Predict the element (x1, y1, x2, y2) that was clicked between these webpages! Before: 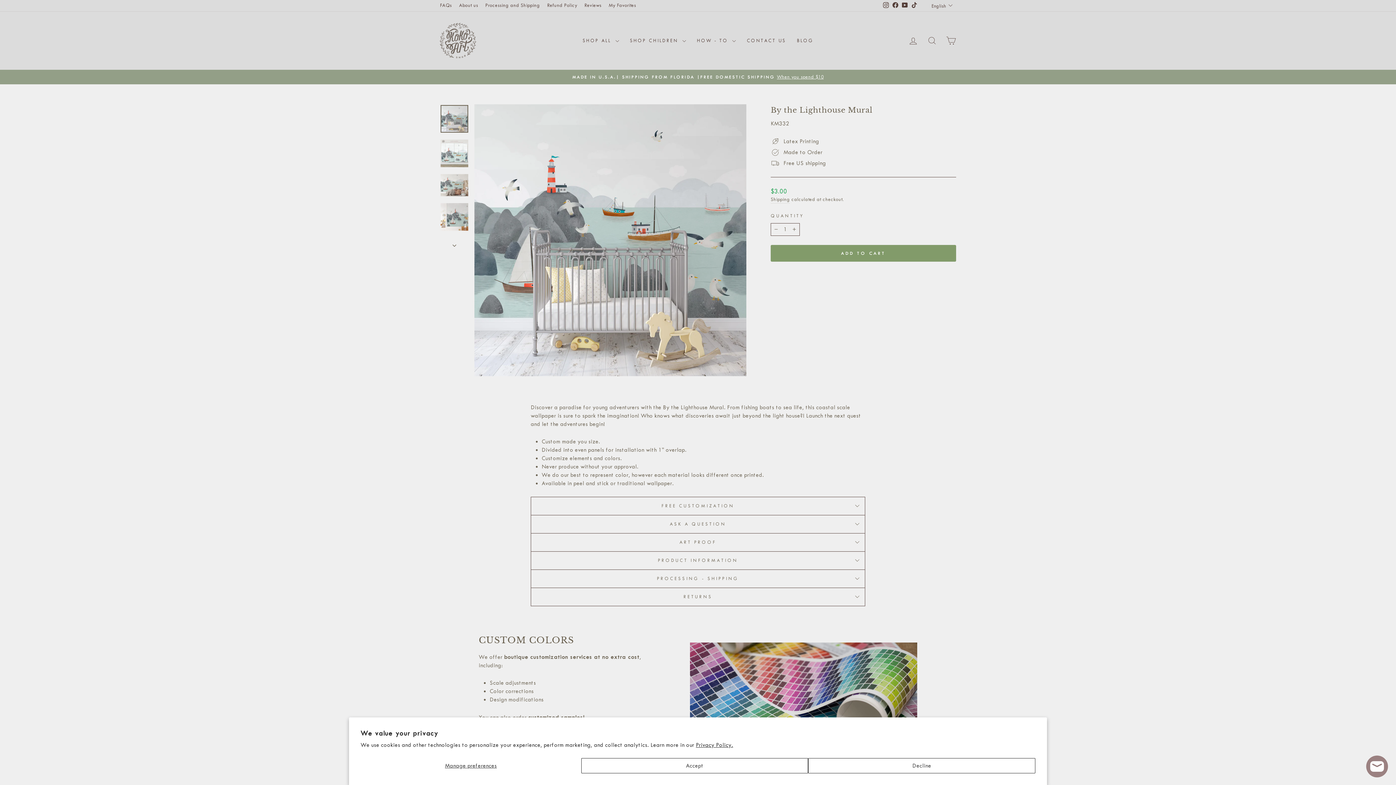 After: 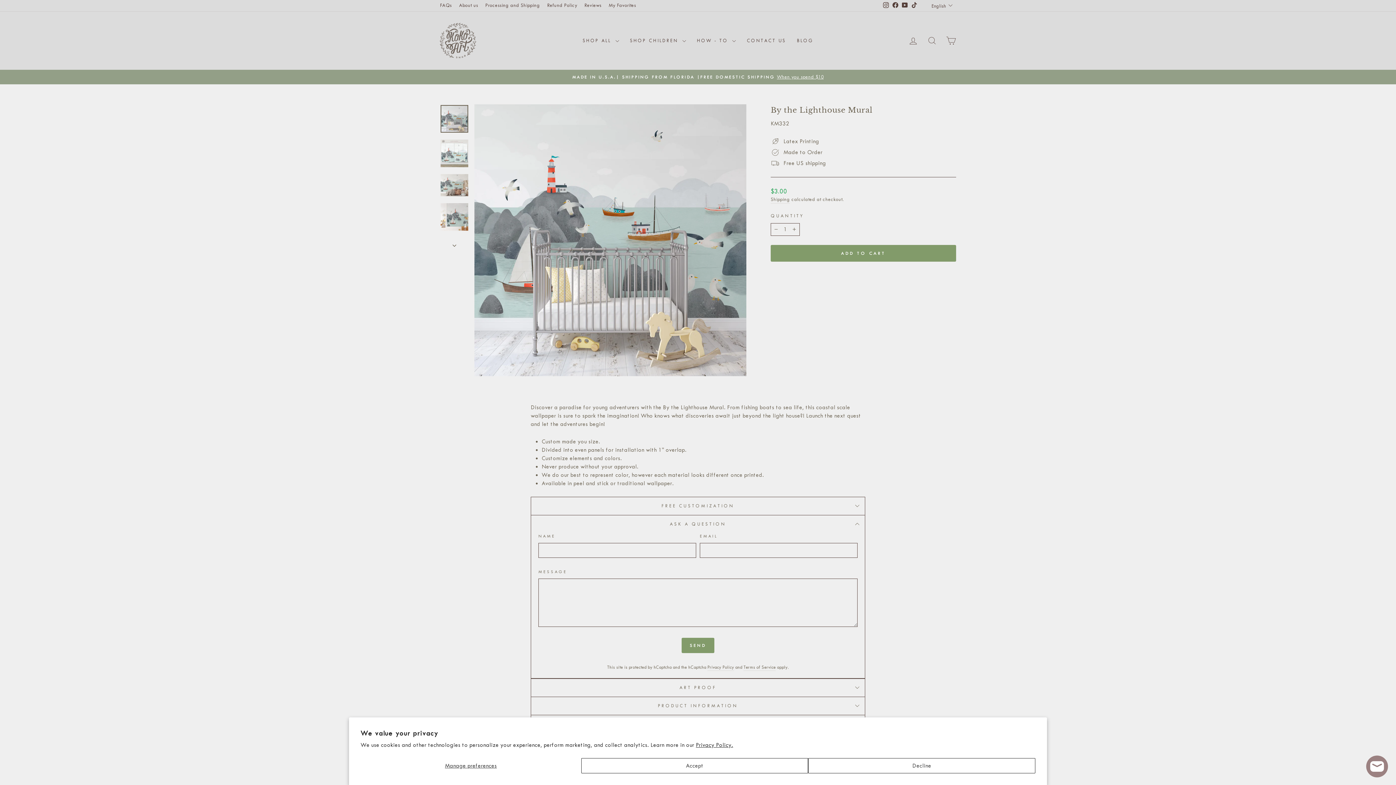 Action: label: ASK A QUESTION bbox: (530, 515, 865, 533)